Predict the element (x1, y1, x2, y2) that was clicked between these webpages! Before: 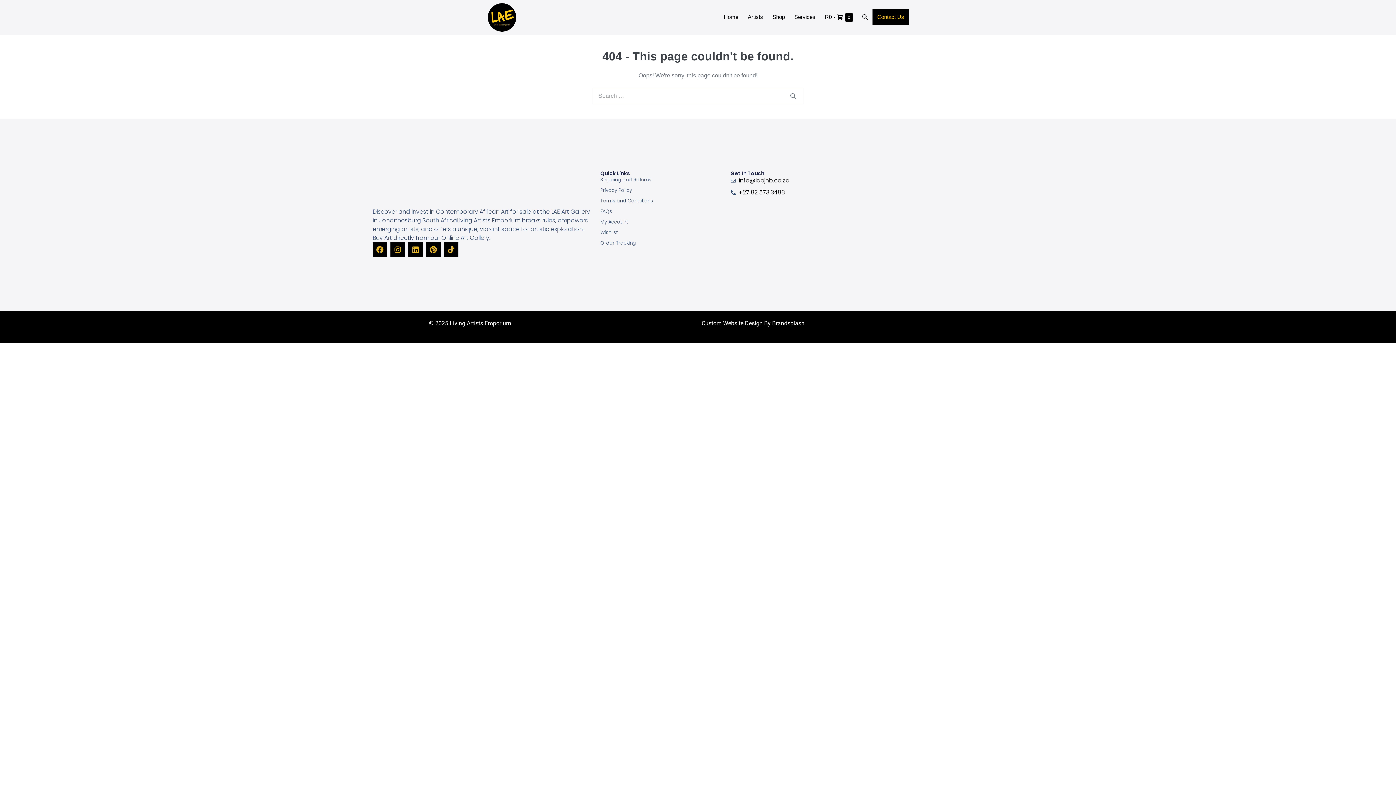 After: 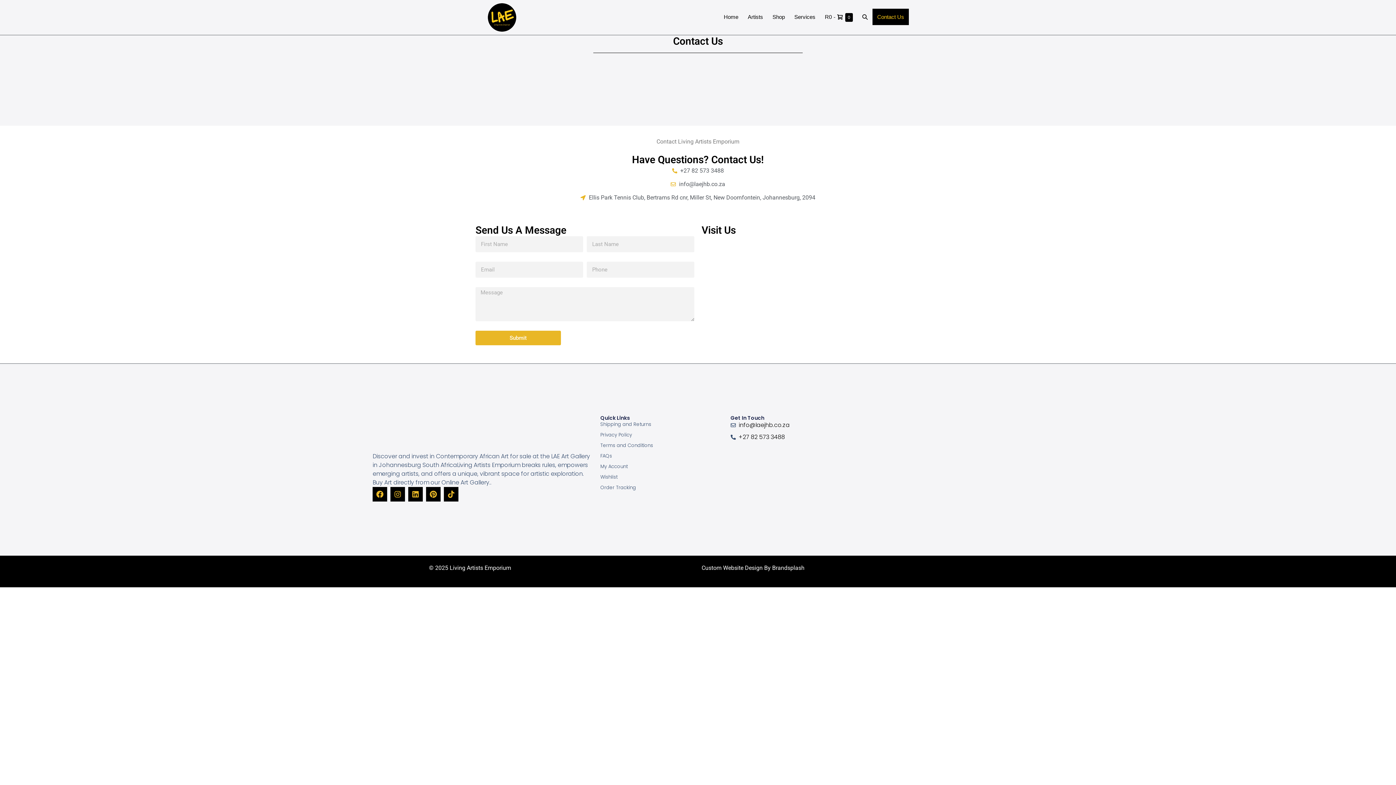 Action: label: Contact Us bbox: (872, 8, 909, 25)